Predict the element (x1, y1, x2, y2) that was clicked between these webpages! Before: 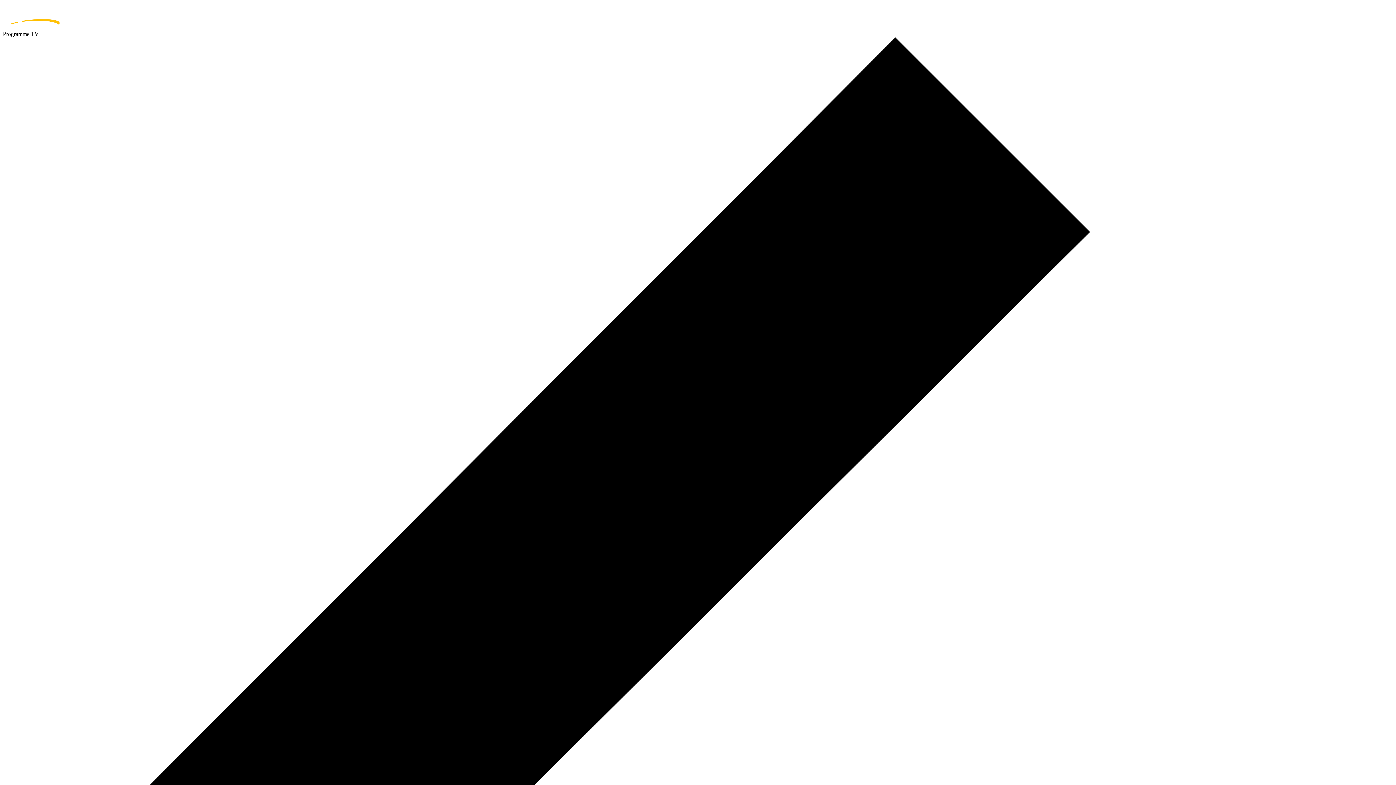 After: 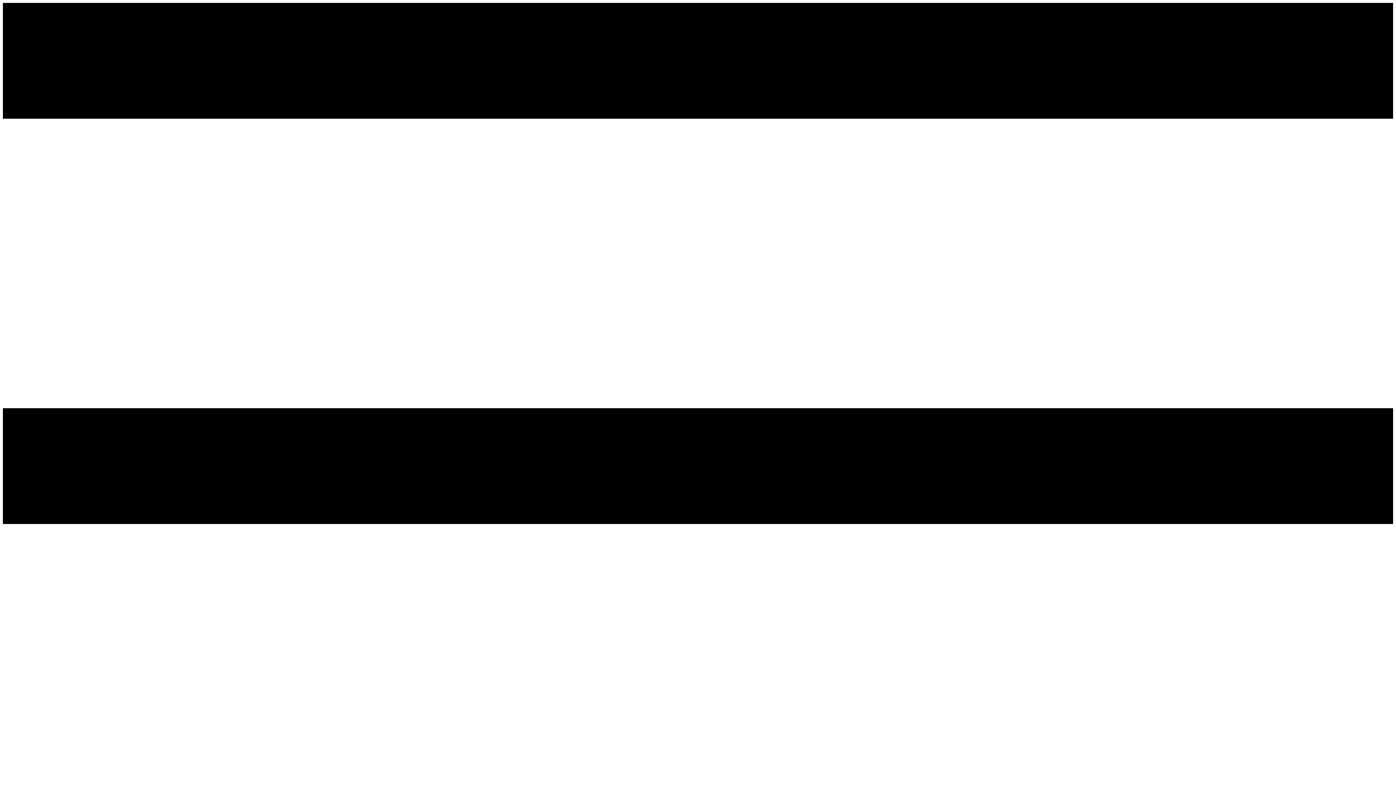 Action: label: home page bbox: (2, 2, 1393, 30)